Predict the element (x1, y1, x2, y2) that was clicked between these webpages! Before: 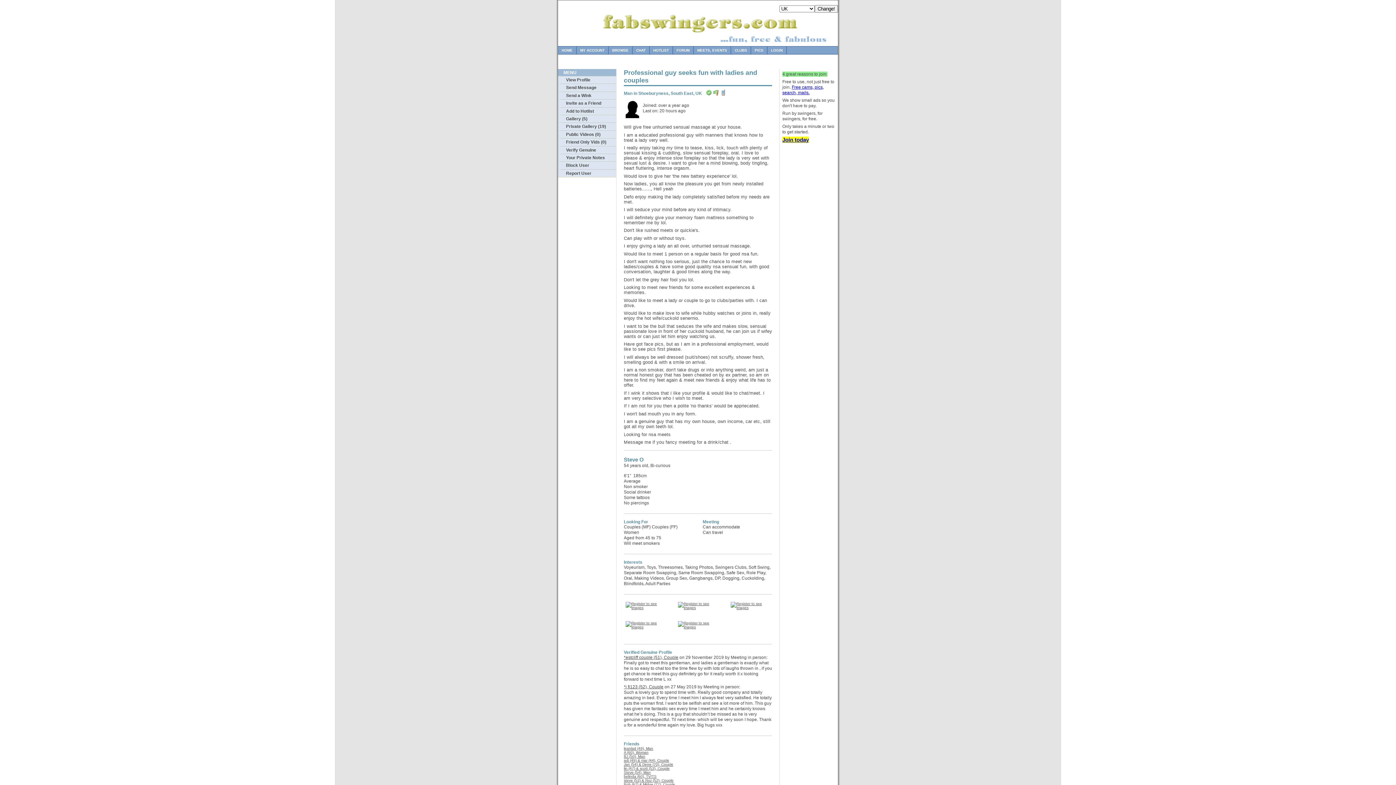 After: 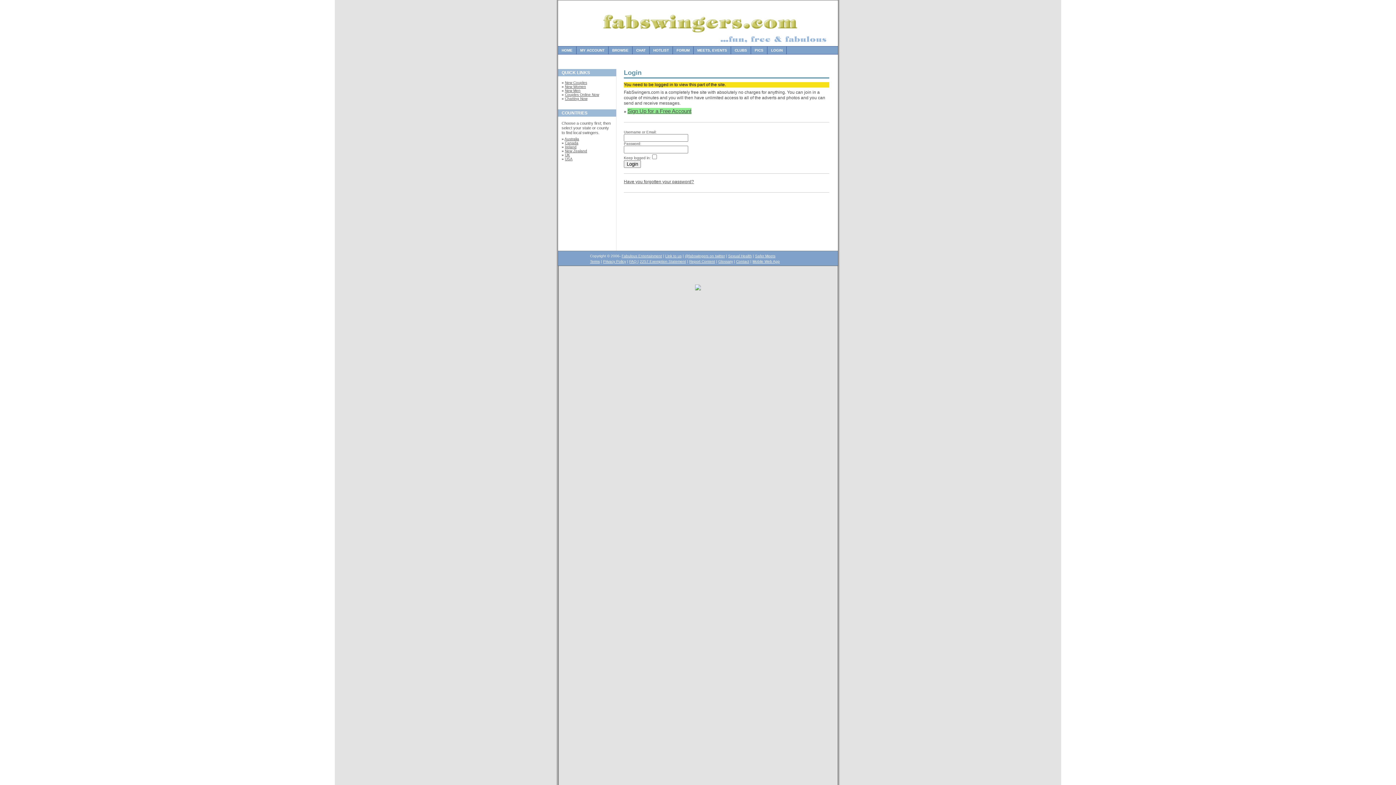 Action: label: PICS bbox: (751, 46, 767, 54)